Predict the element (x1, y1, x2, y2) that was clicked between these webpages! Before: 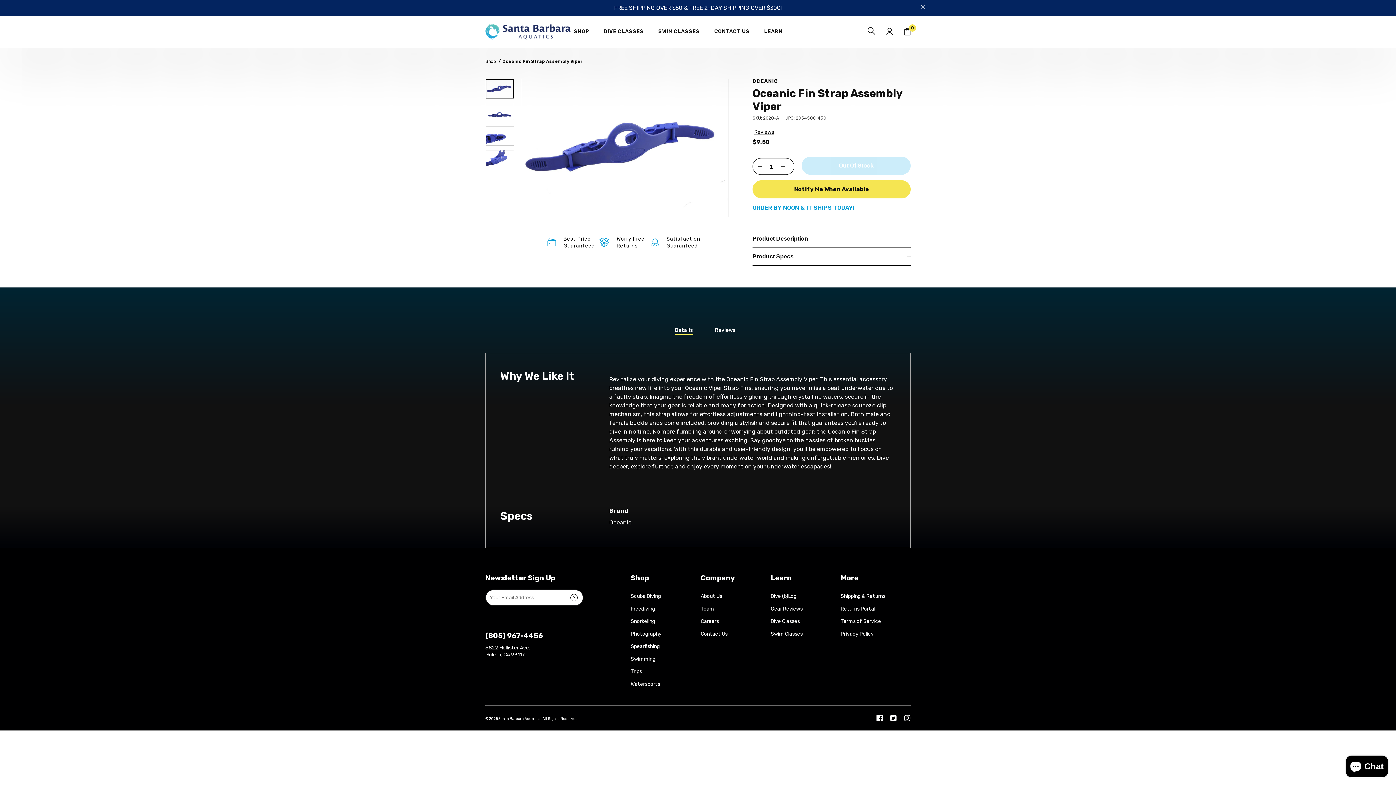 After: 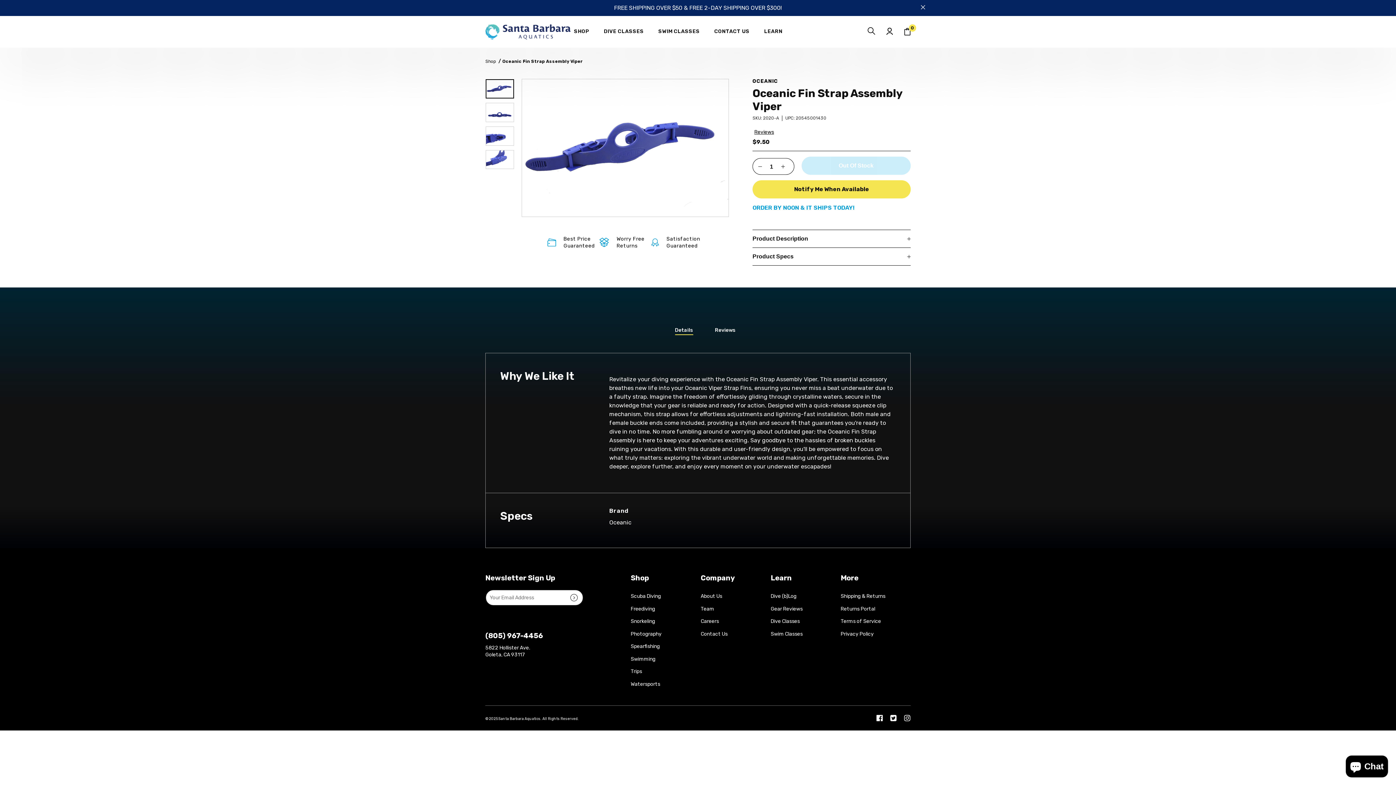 Action: bbox: (890, 715, 897, 721)